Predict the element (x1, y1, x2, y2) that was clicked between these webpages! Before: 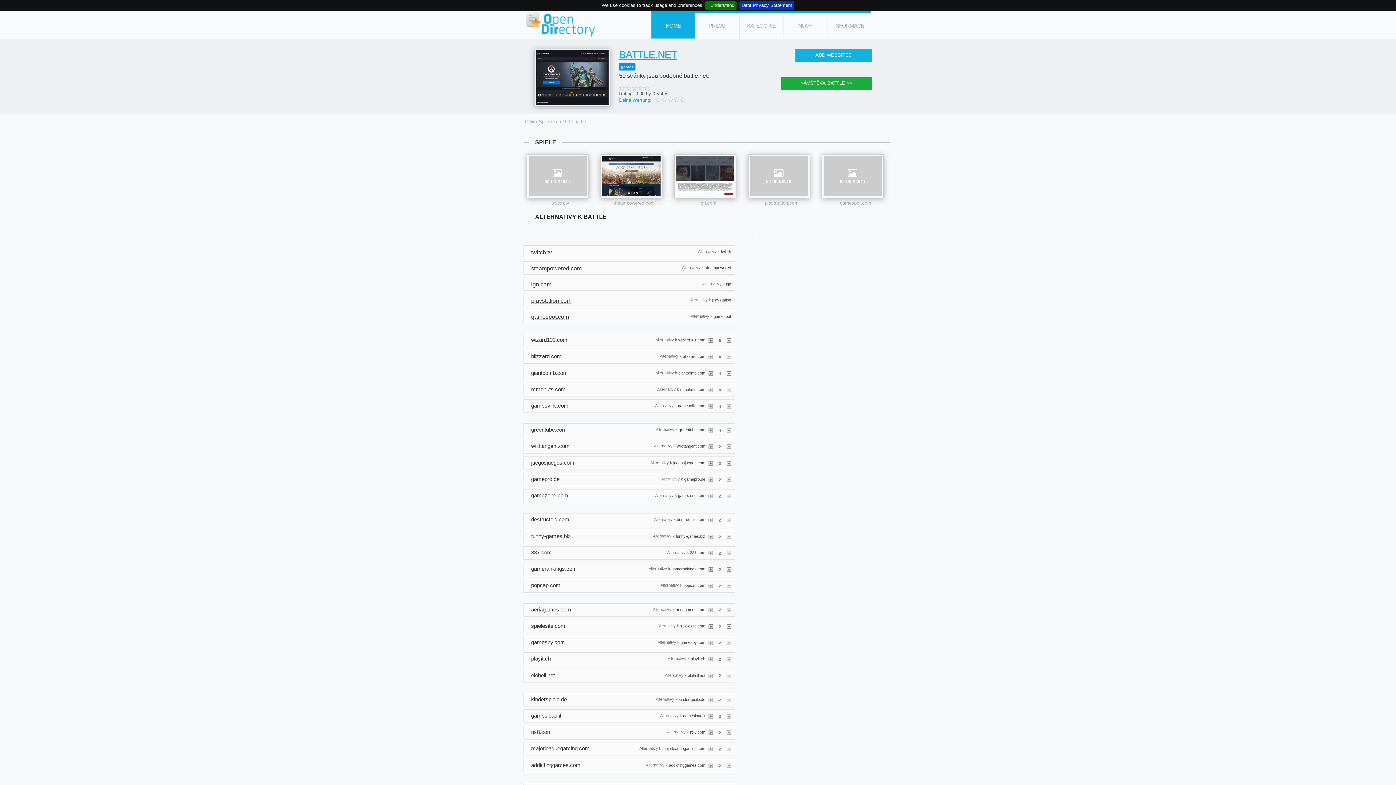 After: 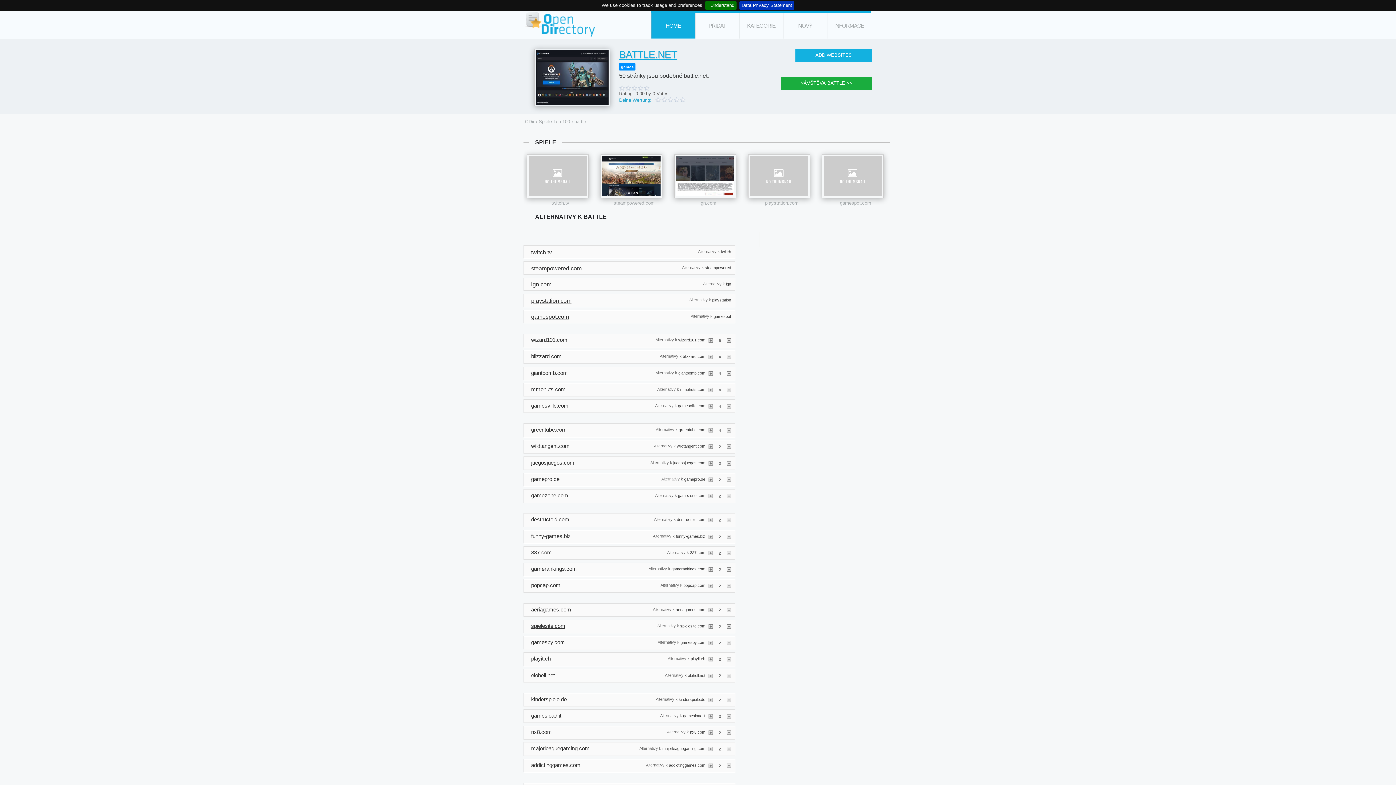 Action: label: spielesite.com bbox: (531, 623, 565, 629)